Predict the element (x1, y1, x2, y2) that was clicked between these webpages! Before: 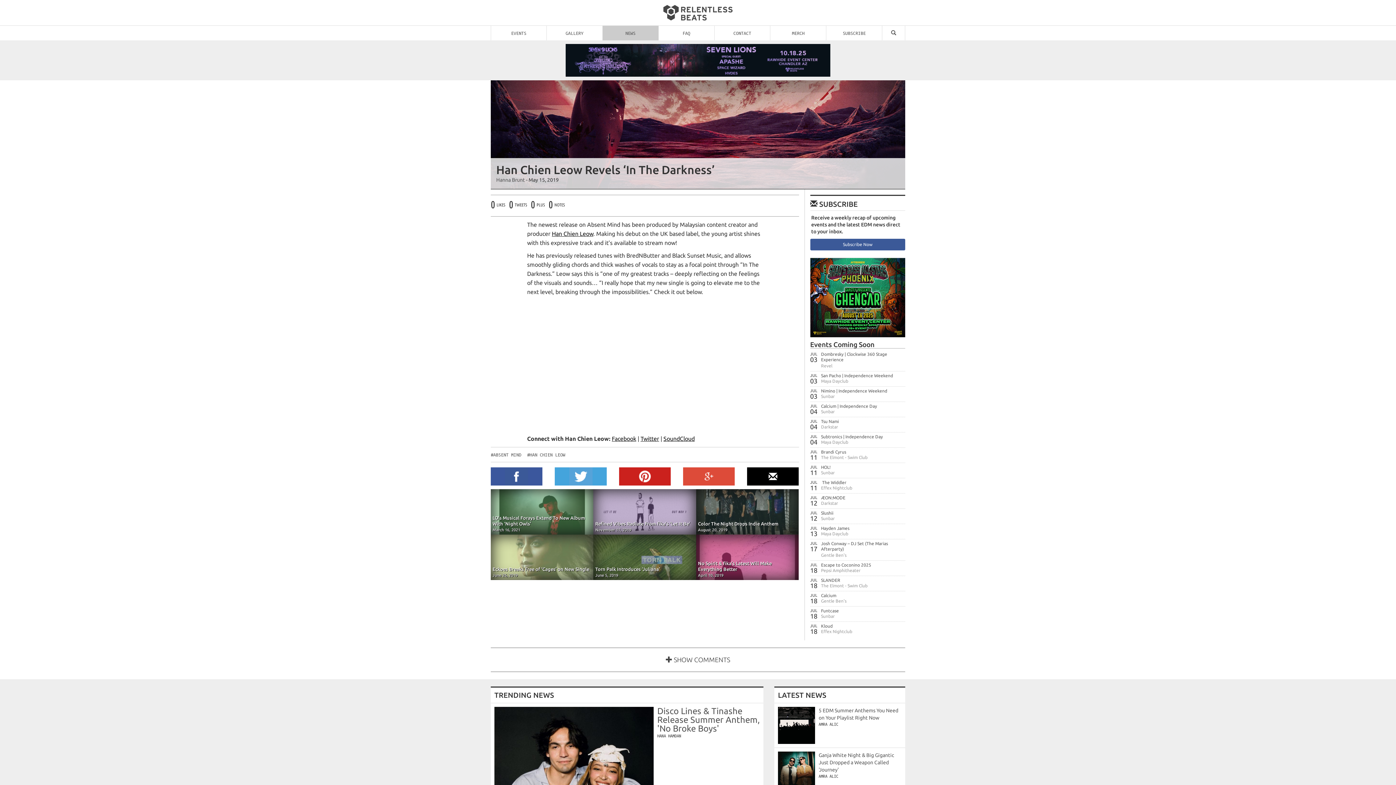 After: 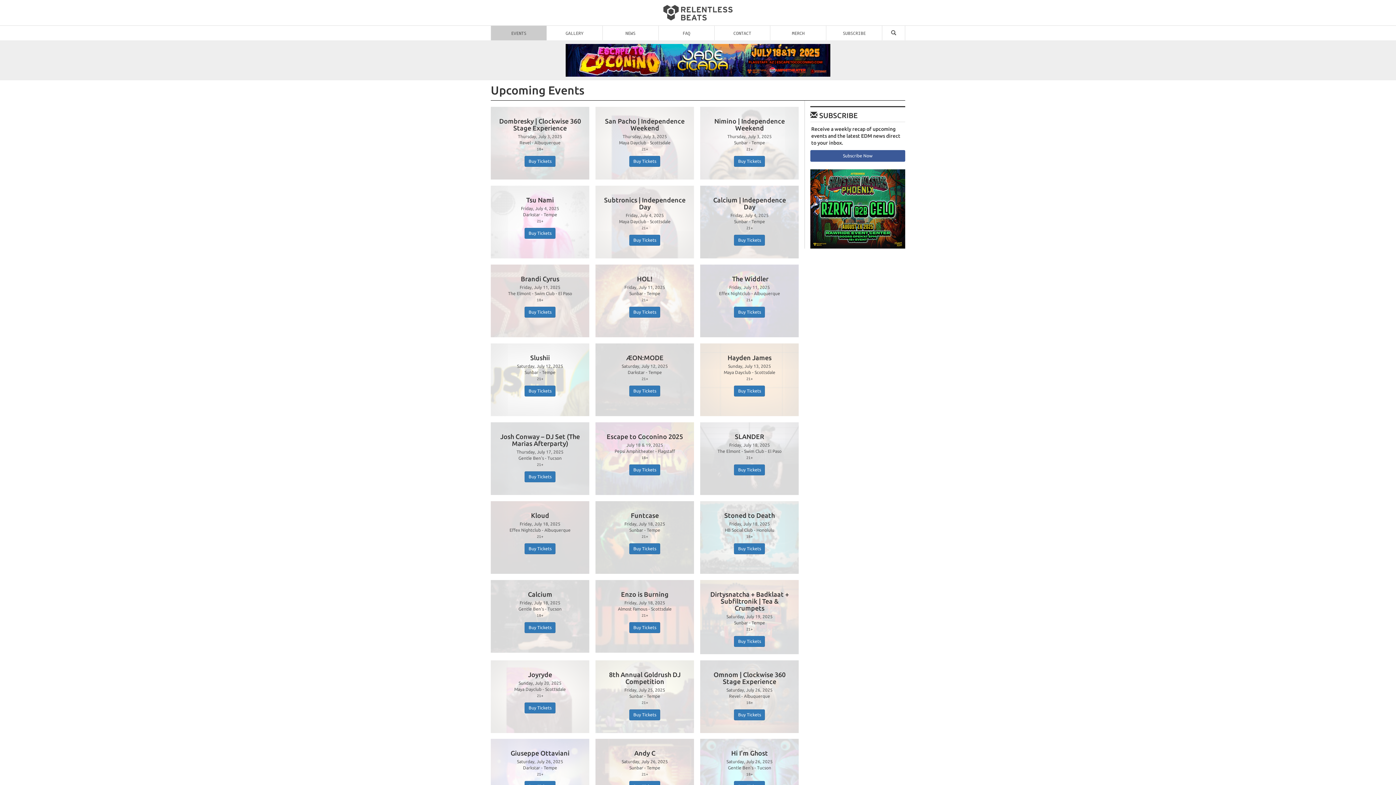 Action: label: EVENTS bbox: (491, 25, 546, 40)